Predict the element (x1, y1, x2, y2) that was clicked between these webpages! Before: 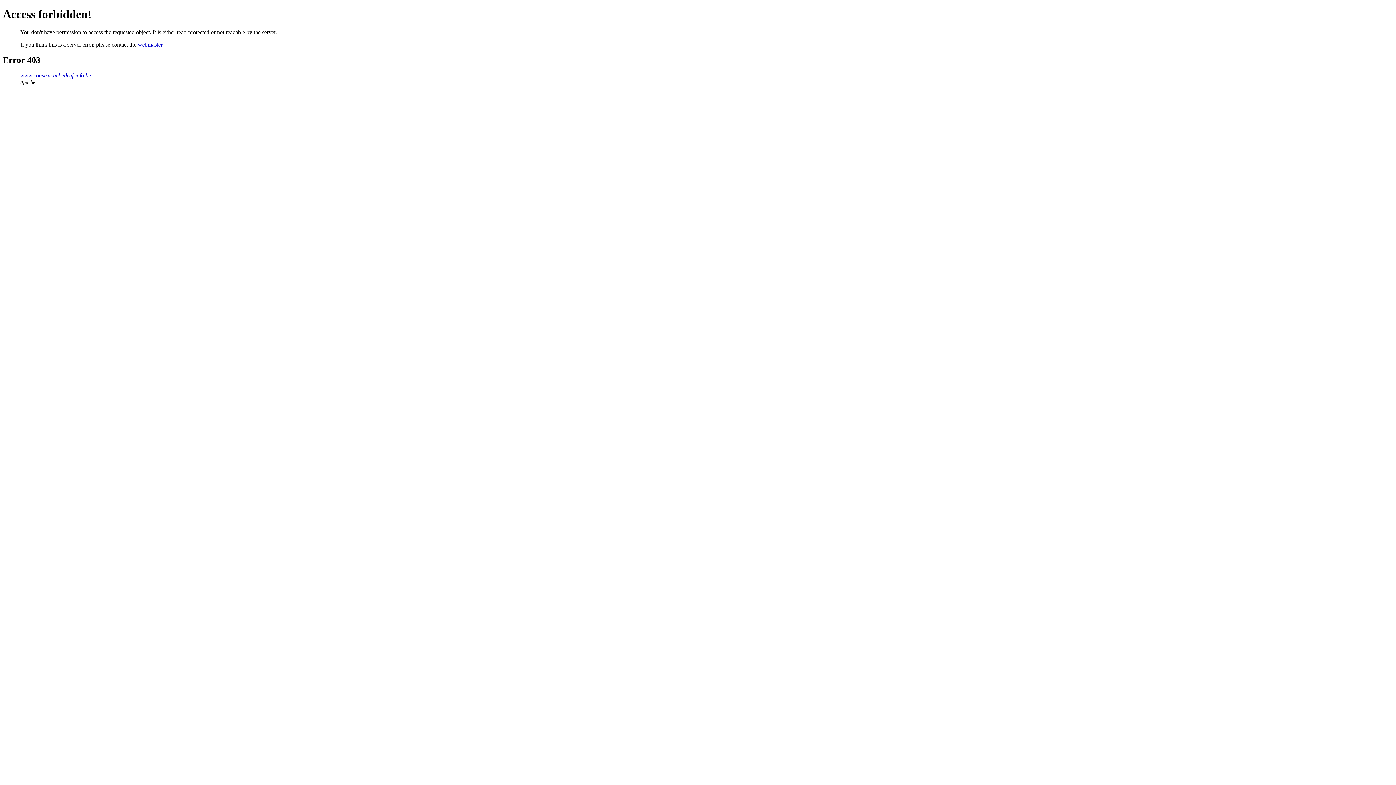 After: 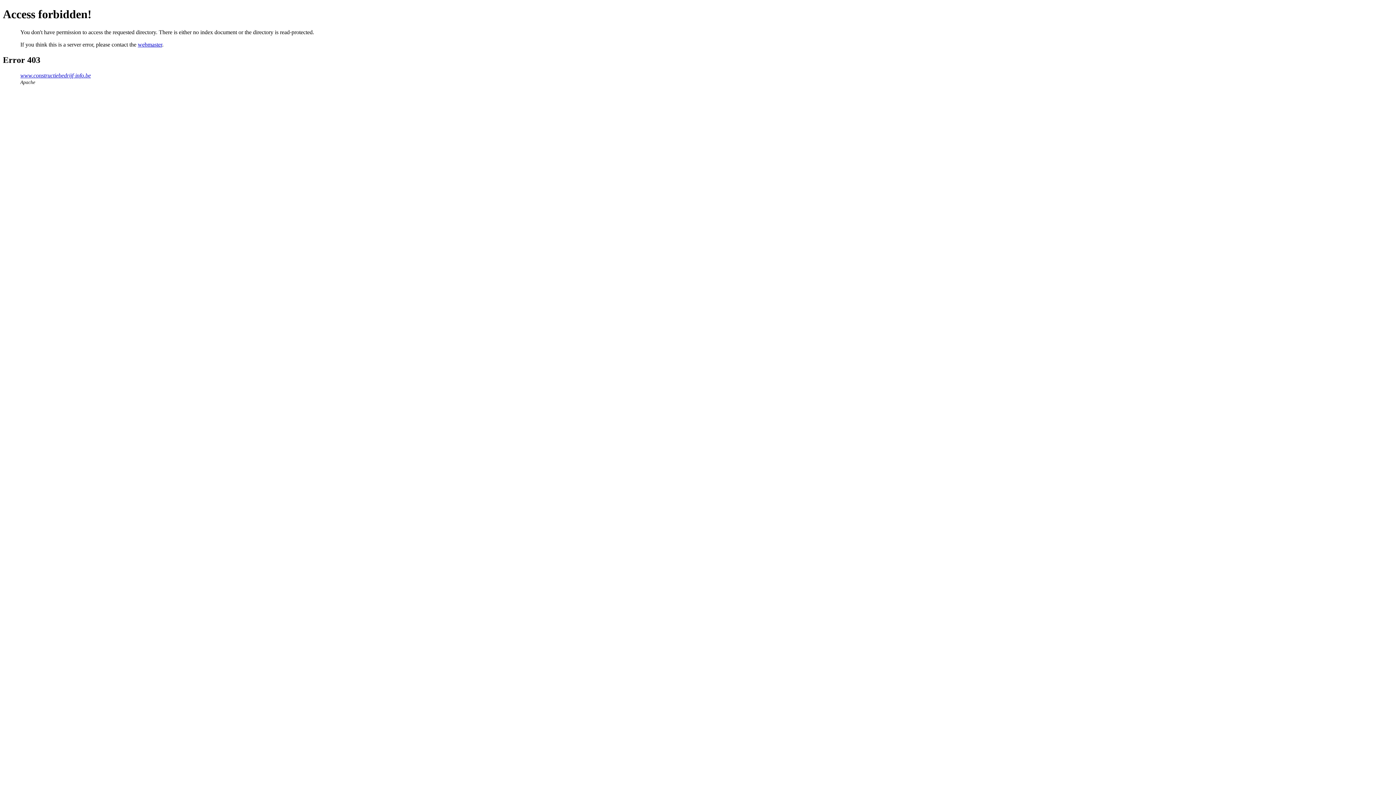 Action: bbox: (20, 72, 90, 78) label: www.constructiebedrijf-info.be